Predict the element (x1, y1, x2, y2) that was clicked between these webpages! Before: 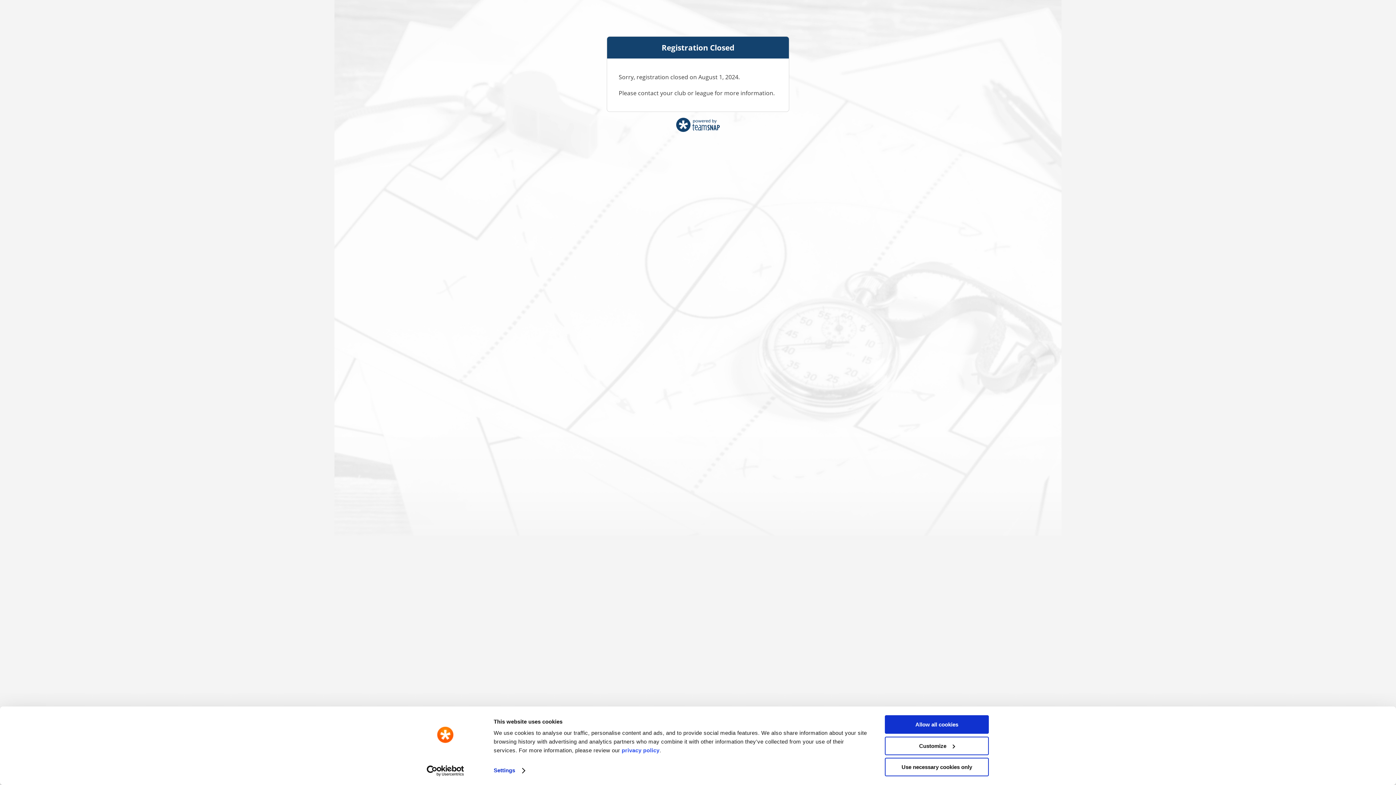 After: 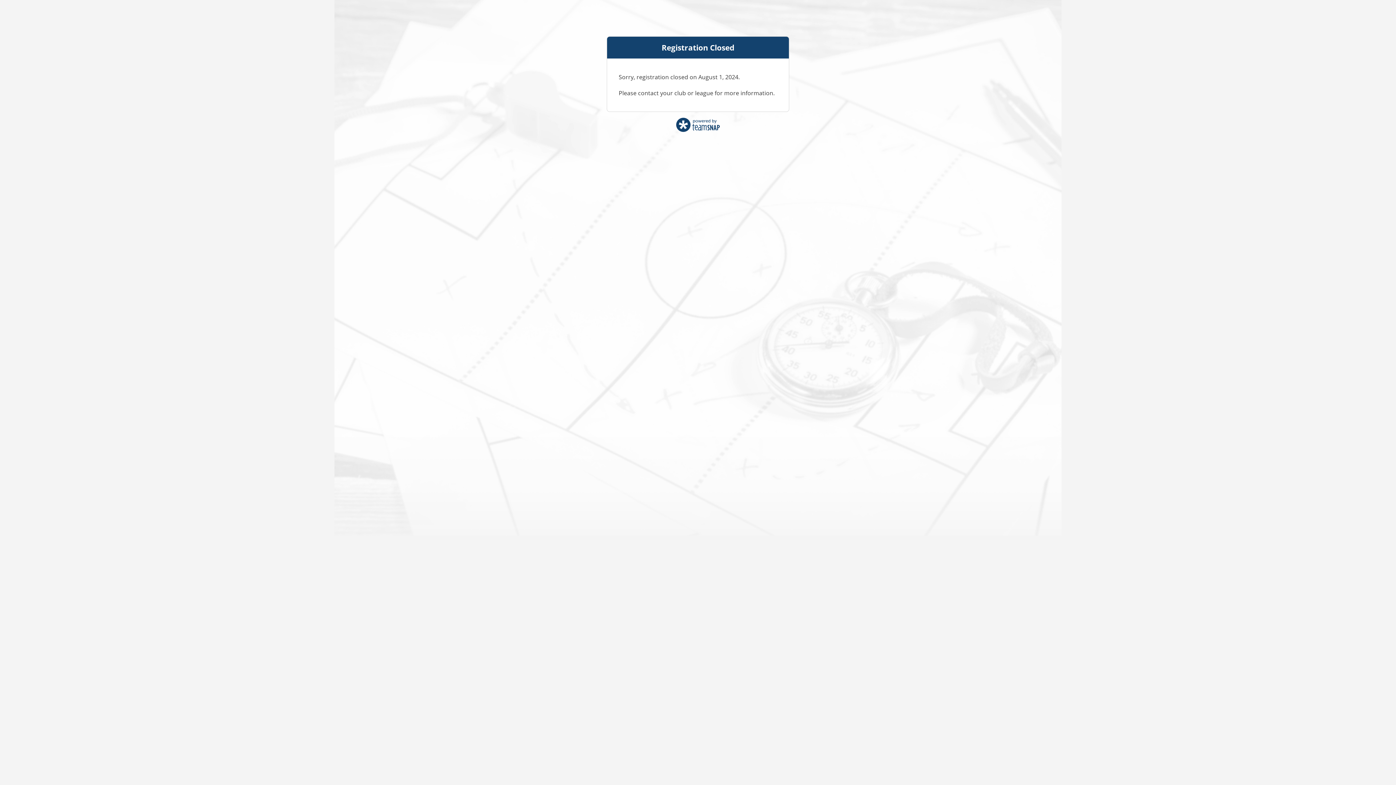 Action: bbox: (885, 758, 989, 776) label: Use necessary cookies only